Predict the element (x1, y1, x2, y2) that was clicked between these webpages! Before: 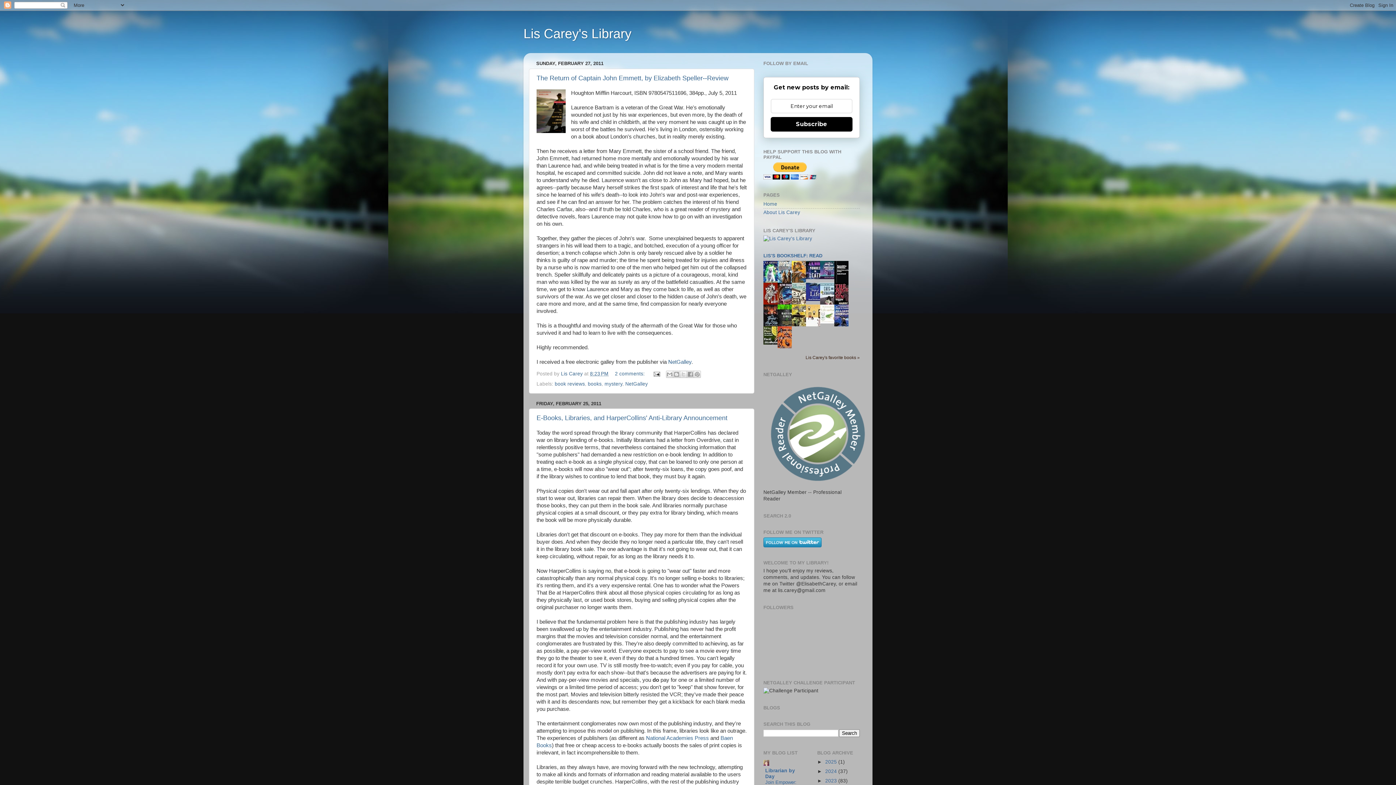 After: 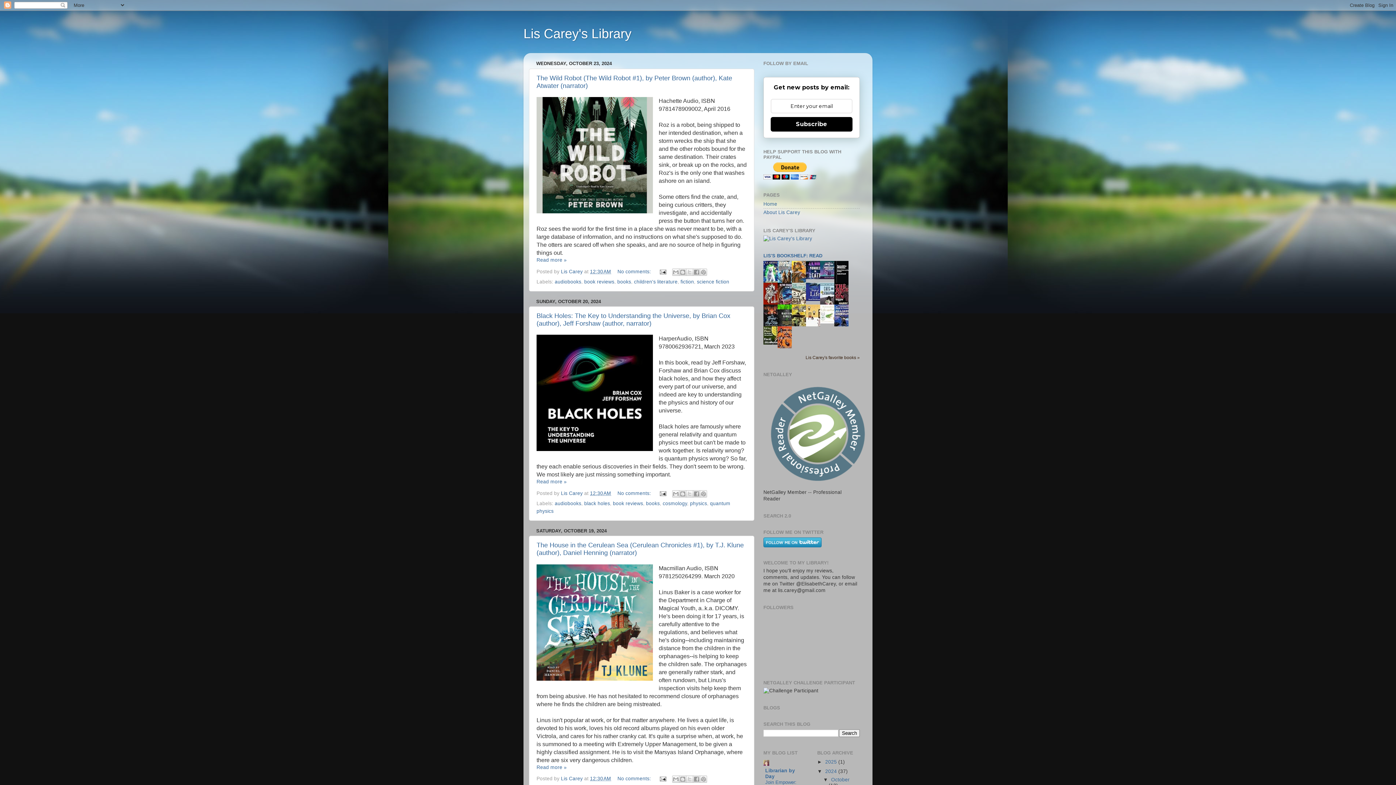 Action: label: 2024  bbox: (825, 769, 838, 774)